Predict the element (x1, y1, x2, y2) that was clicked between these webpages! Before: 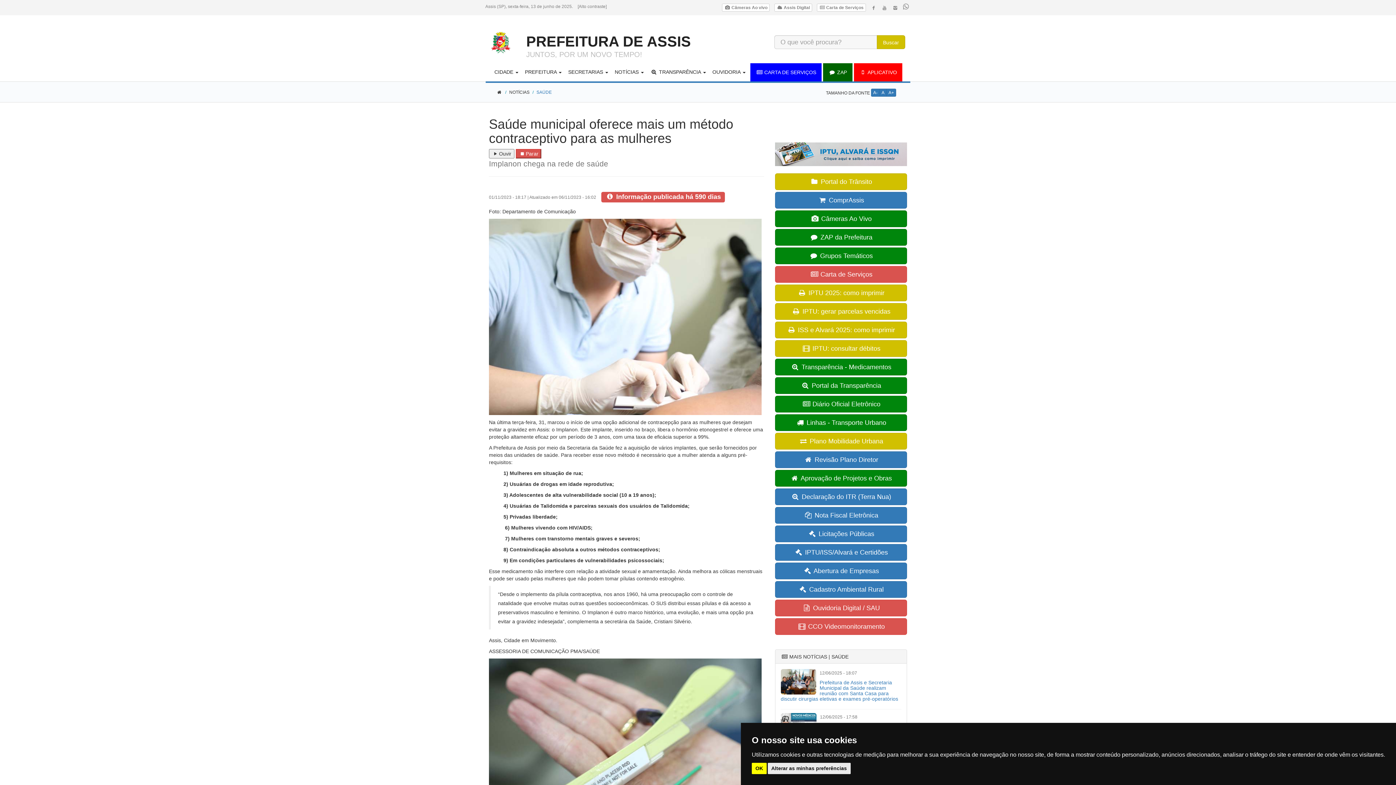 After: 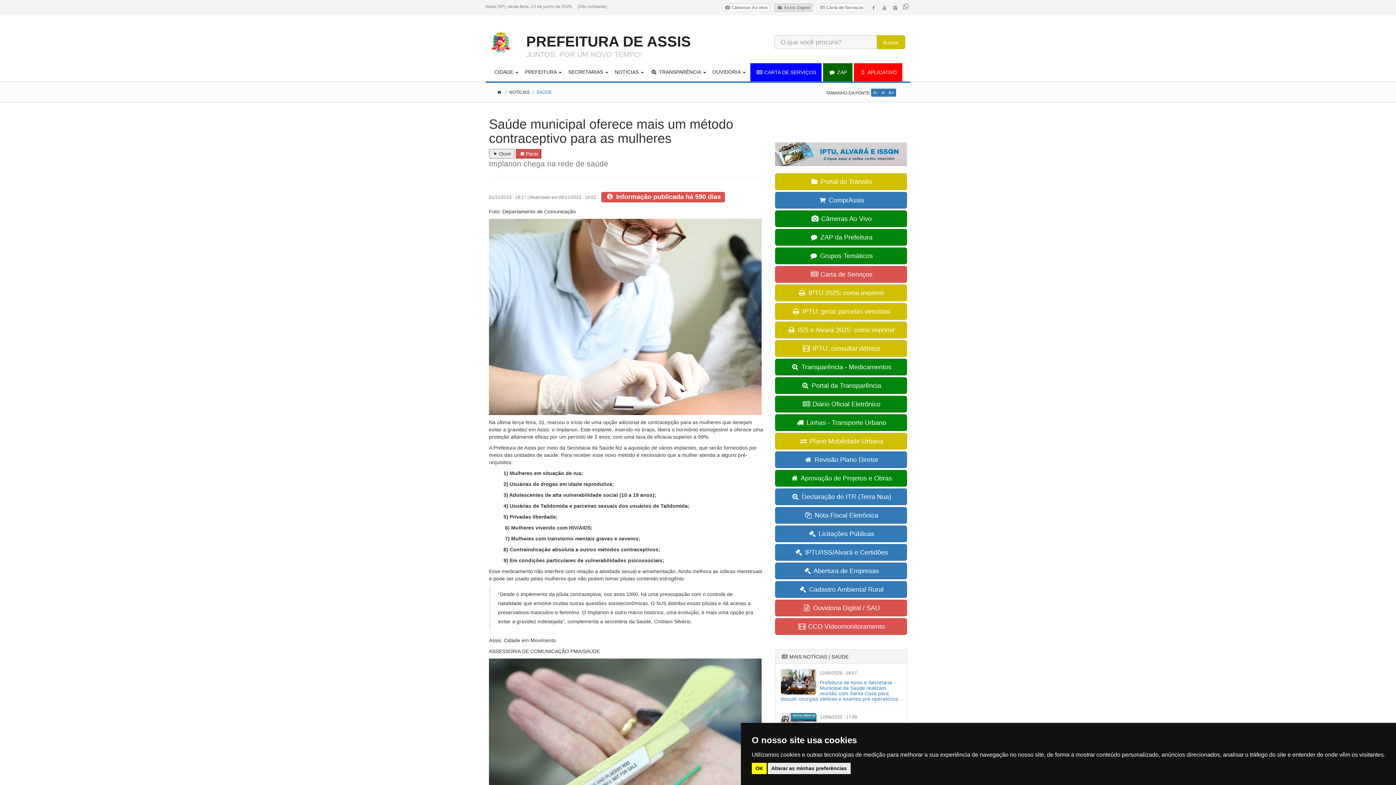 Action: label:  Assis Digital bbox: (774, 3, 812, 11)